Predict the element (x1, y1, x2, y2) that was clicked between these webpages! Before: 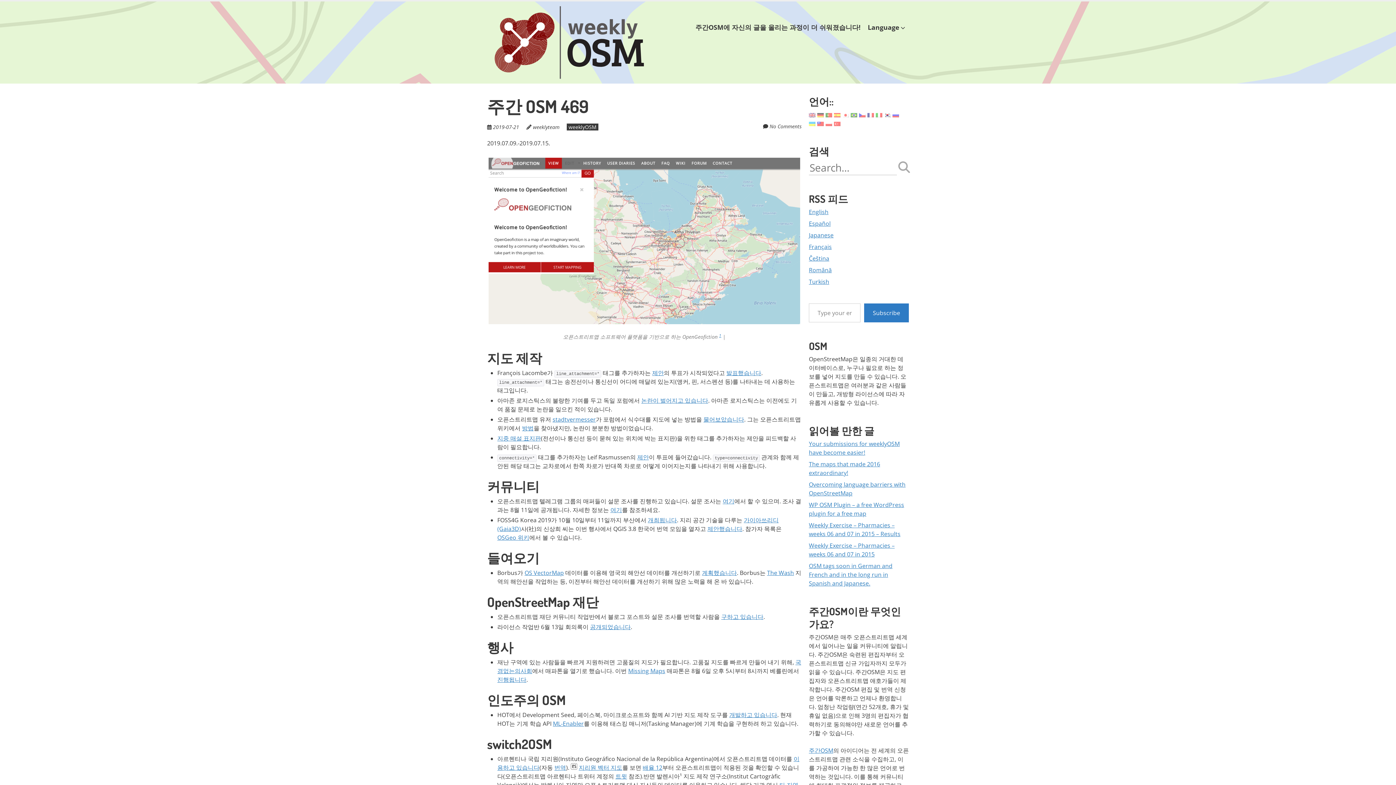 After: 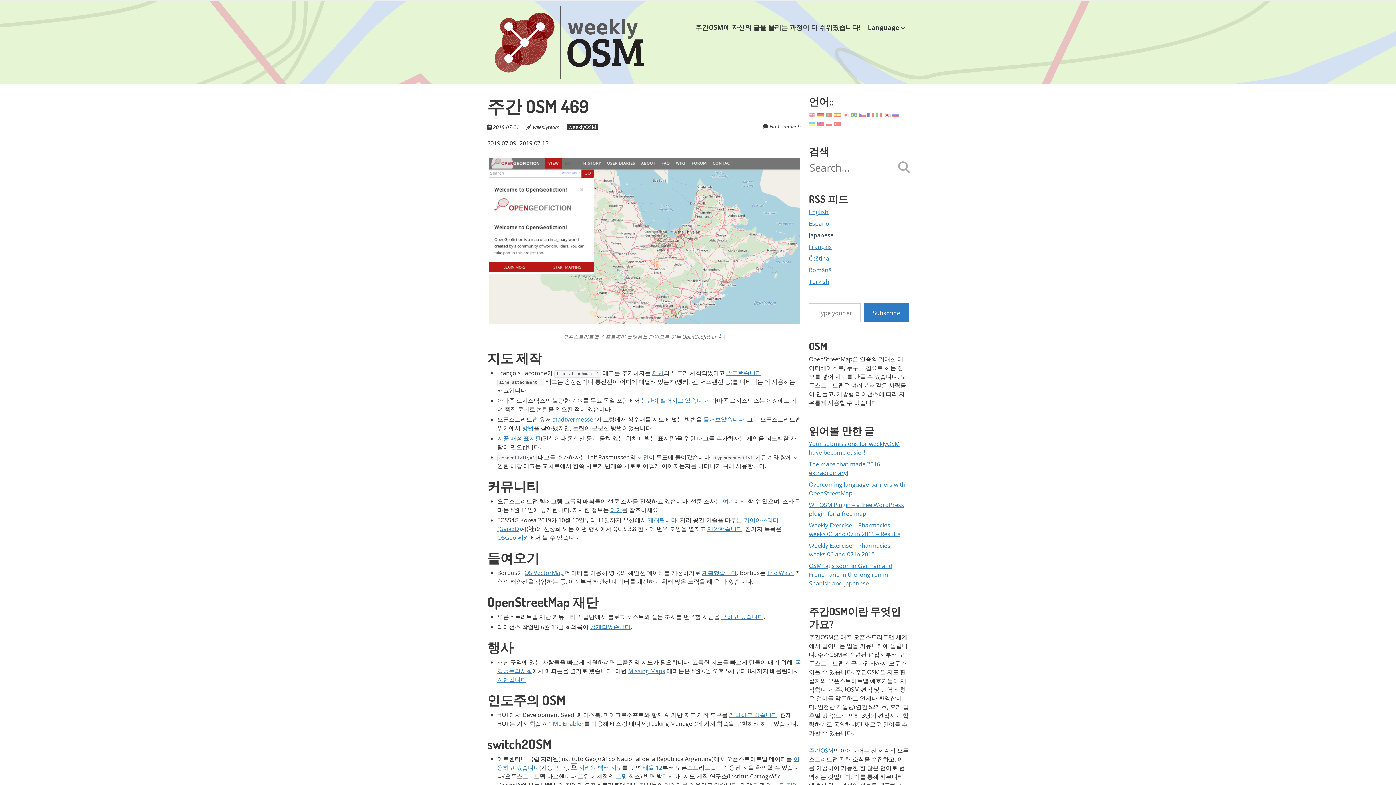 Action: label: Japanese bbox: (809, 231, 833, 239)